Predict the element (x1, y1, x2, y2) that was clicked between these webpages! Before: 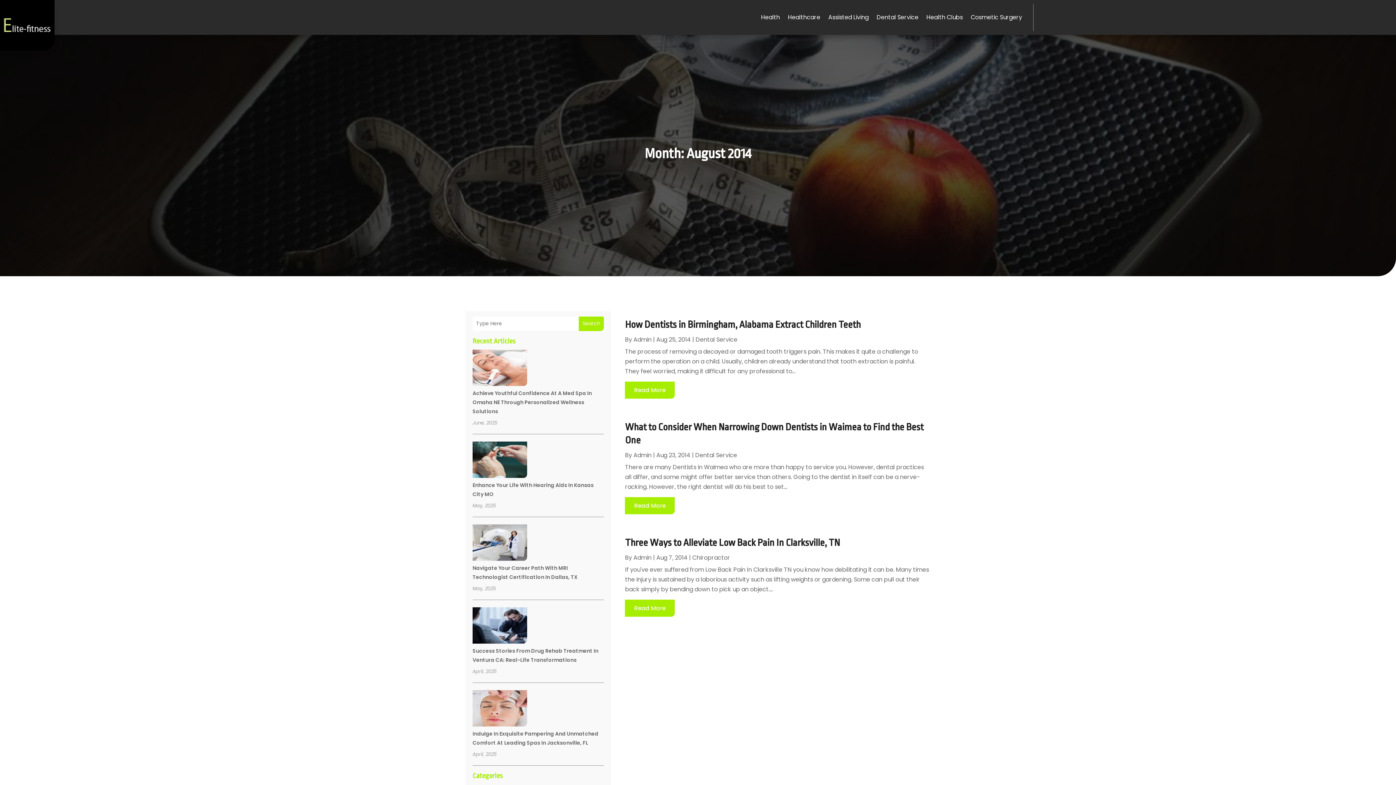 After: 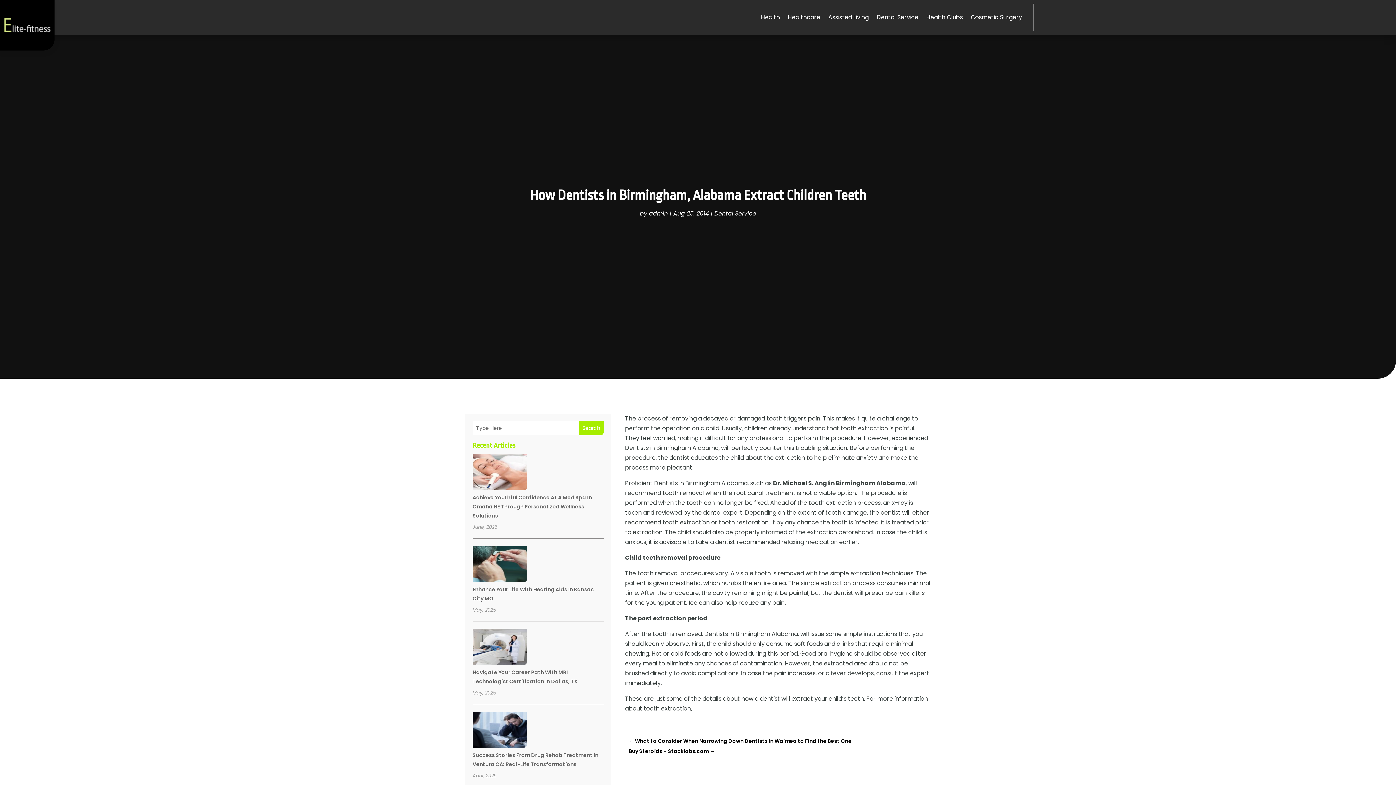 Action: bbox: (625, 319, 860, 330) label: How Dentists in Birmingham, Alabama Extract Children Teeth